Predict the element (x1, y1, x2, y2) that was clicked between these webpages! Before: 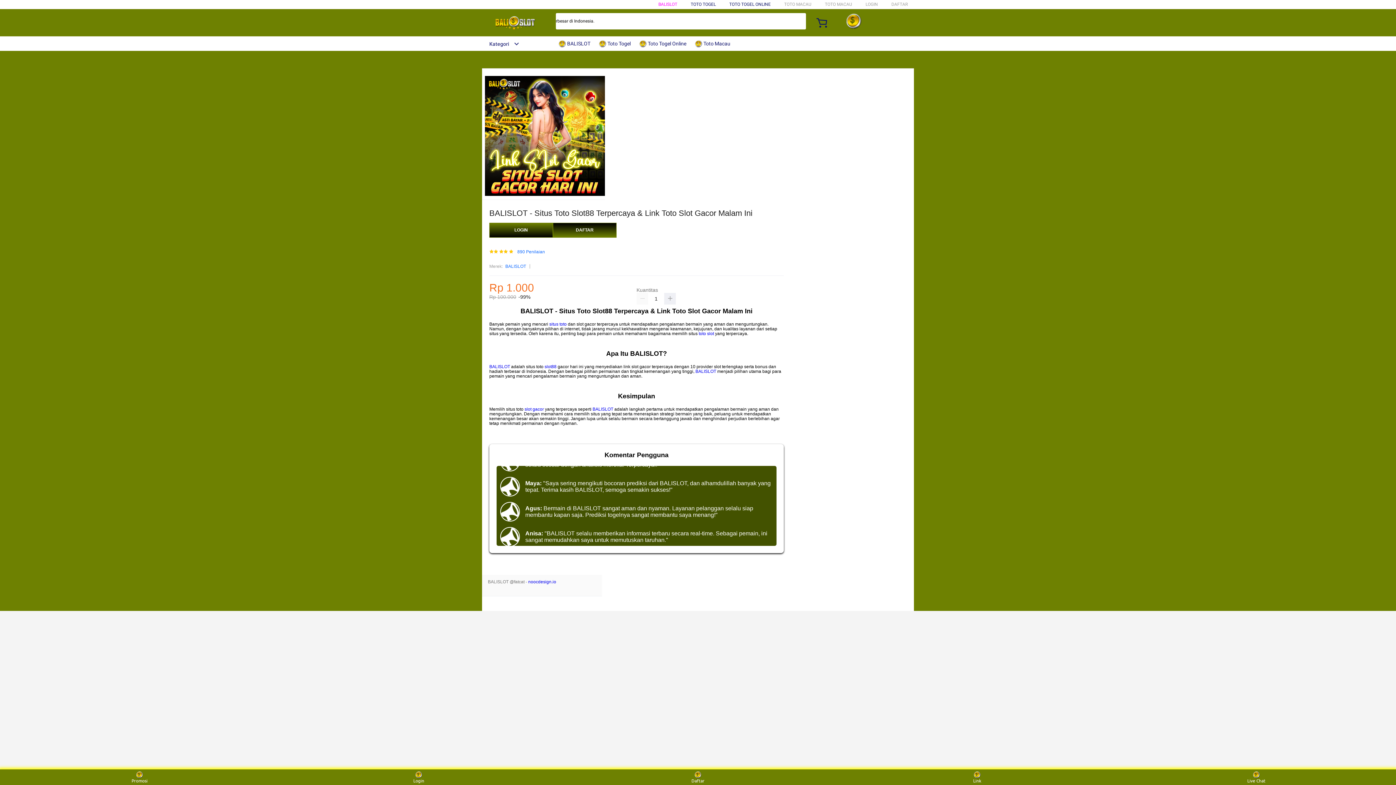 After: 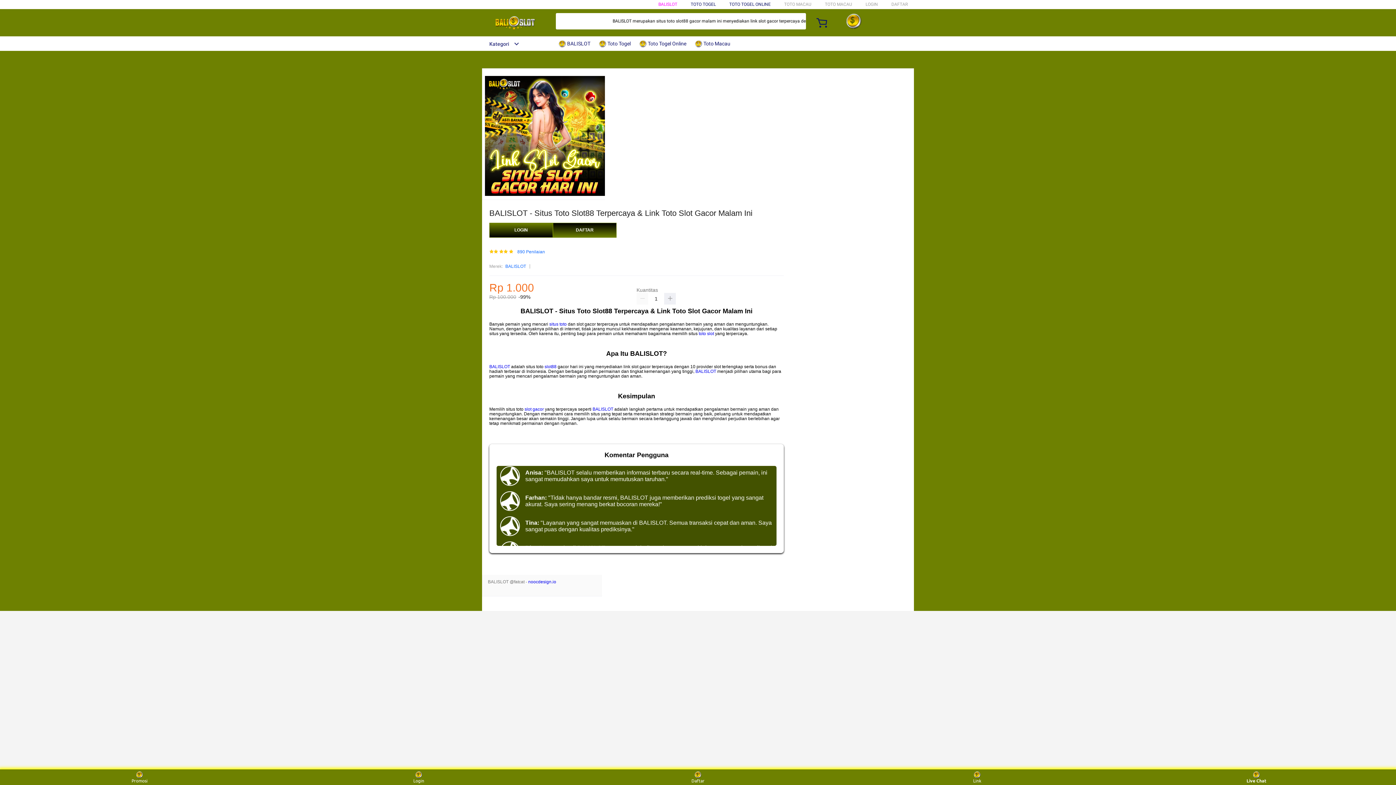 Action: label: Live Chat bbox: (1243, 771, 1270, 783)